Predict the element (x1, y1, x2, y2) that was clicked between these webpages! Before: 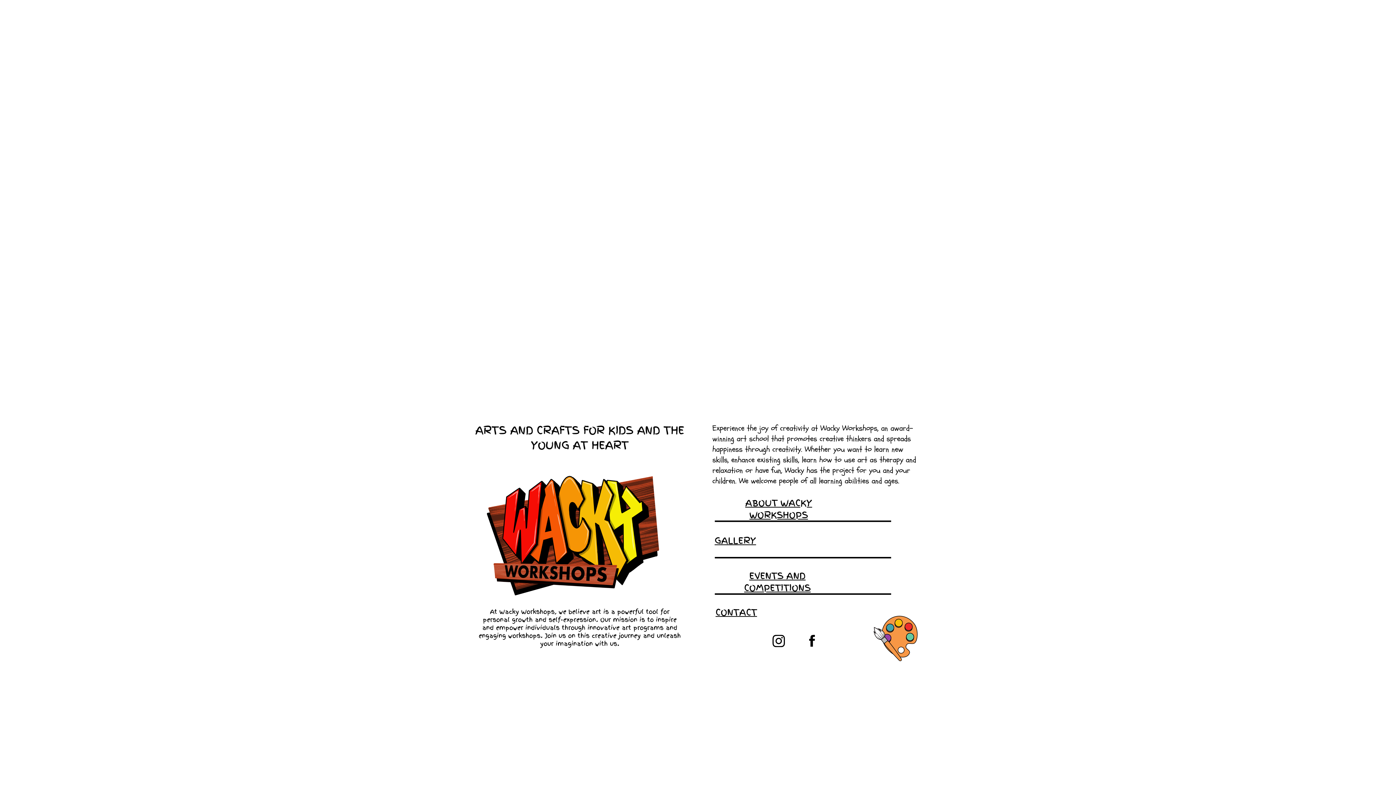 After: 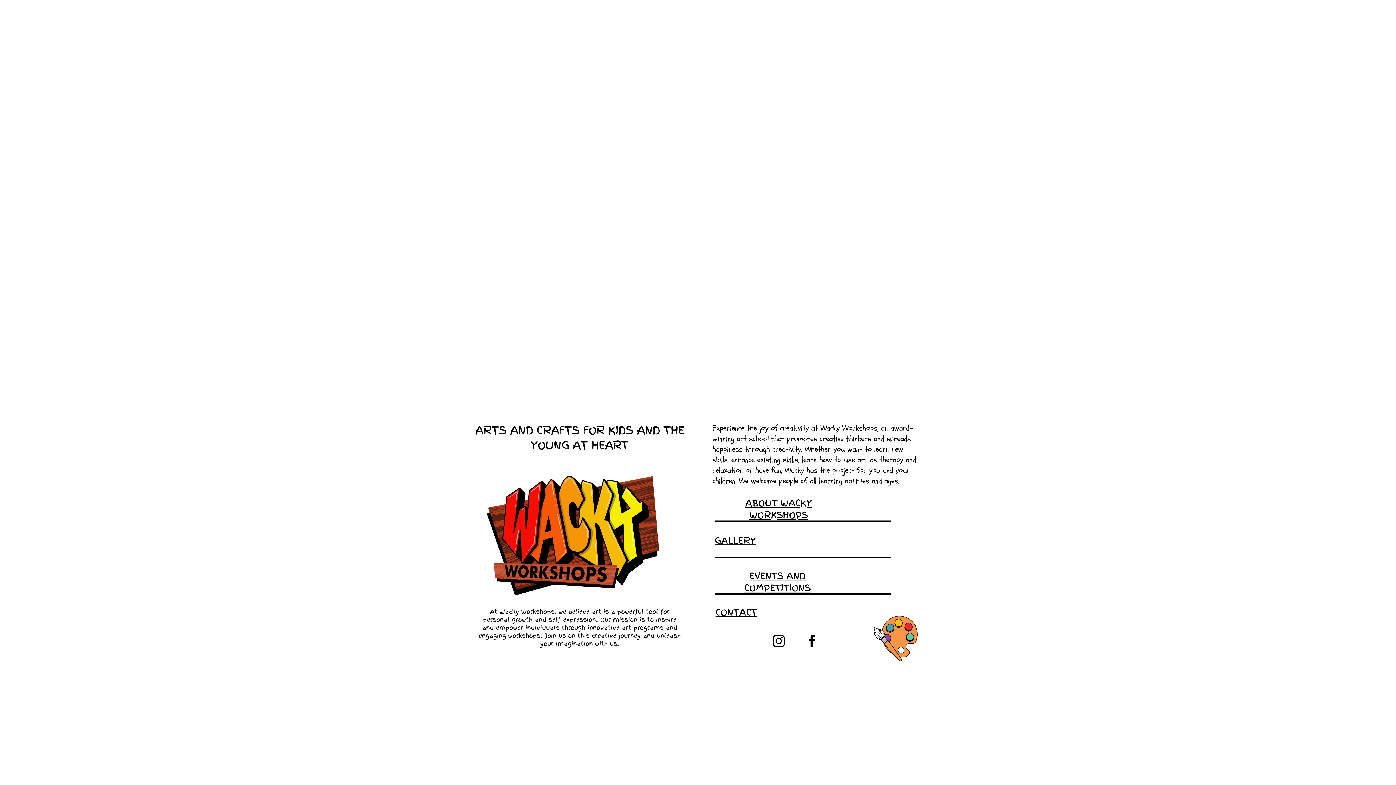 Action: bbox: (809, 635, 815, 647)